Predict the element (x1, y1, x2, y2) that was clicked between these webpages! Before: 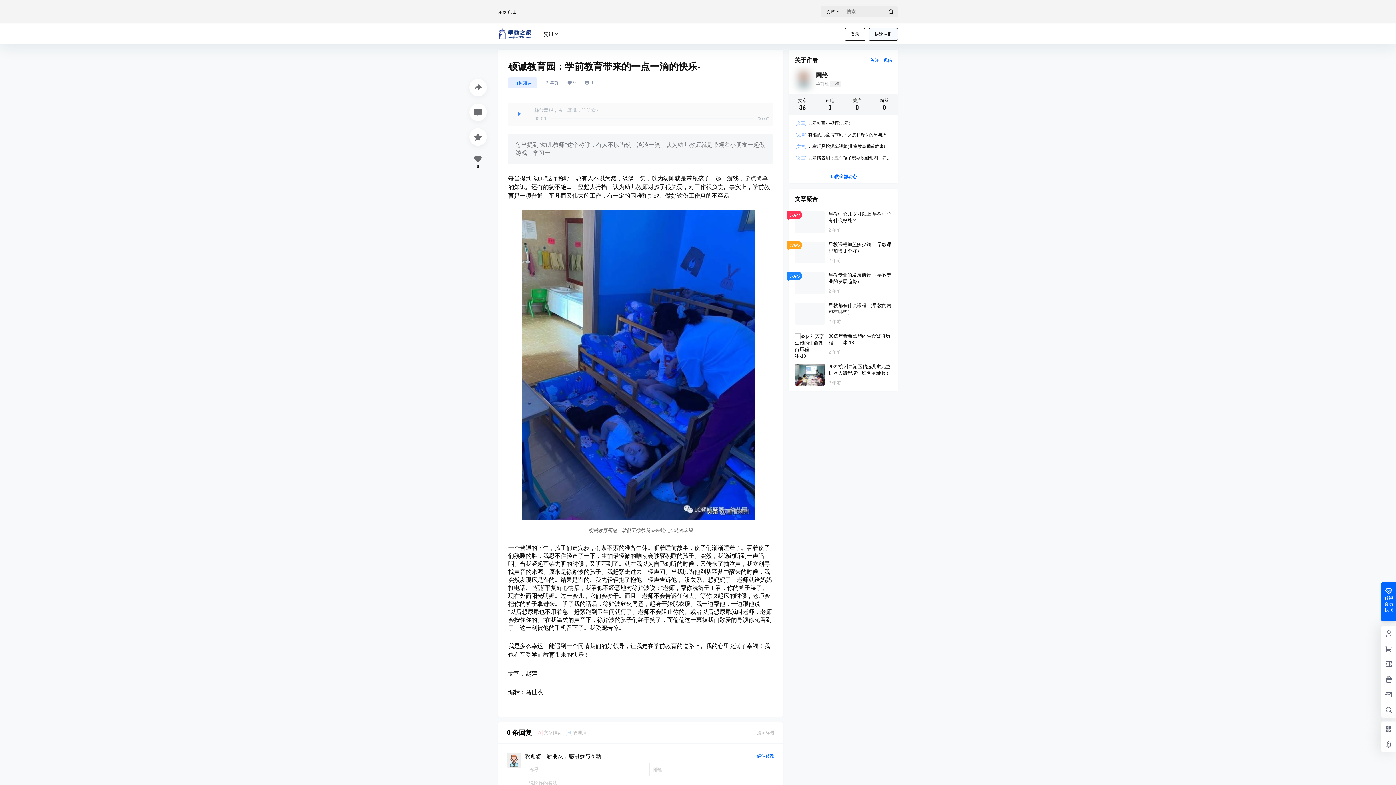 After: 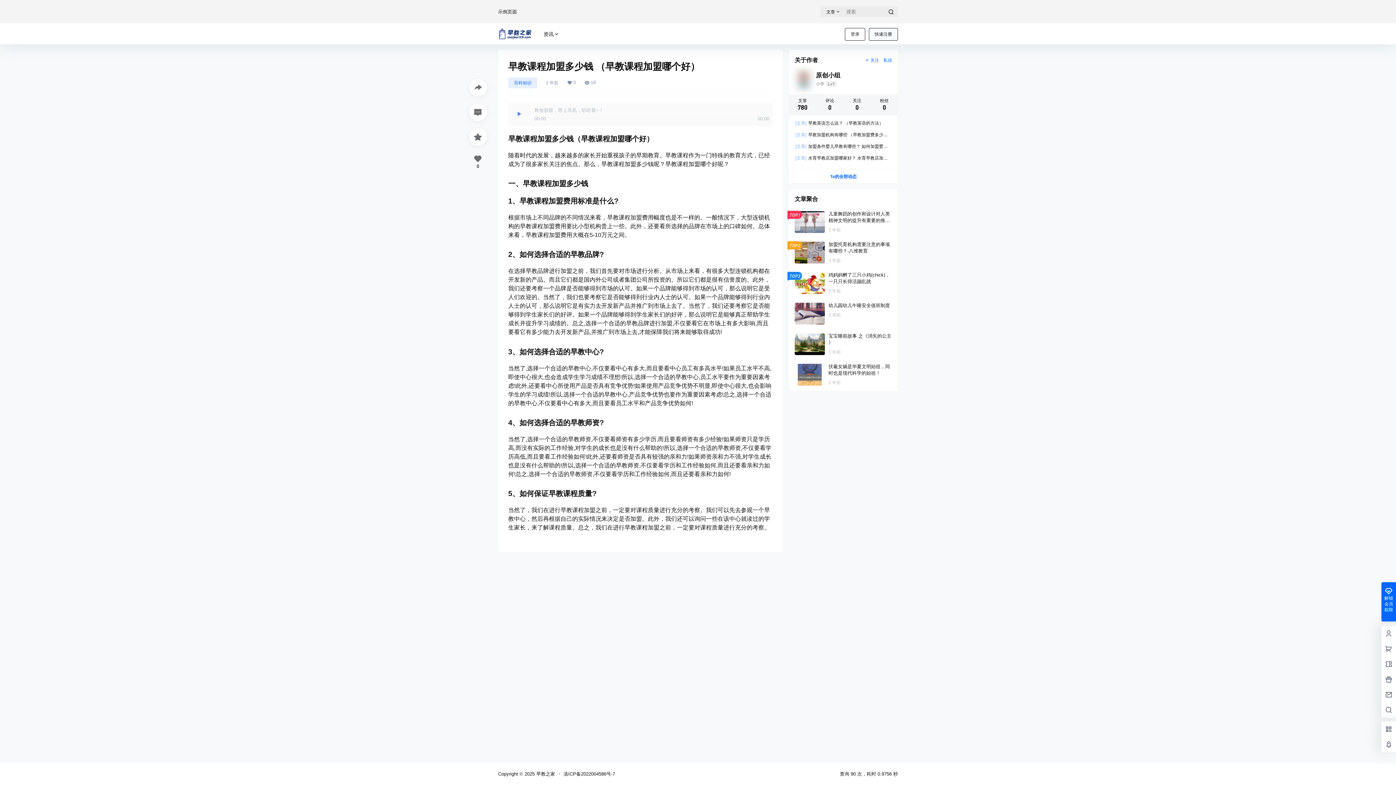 Action: bbox: (789, 235, 898, 269)